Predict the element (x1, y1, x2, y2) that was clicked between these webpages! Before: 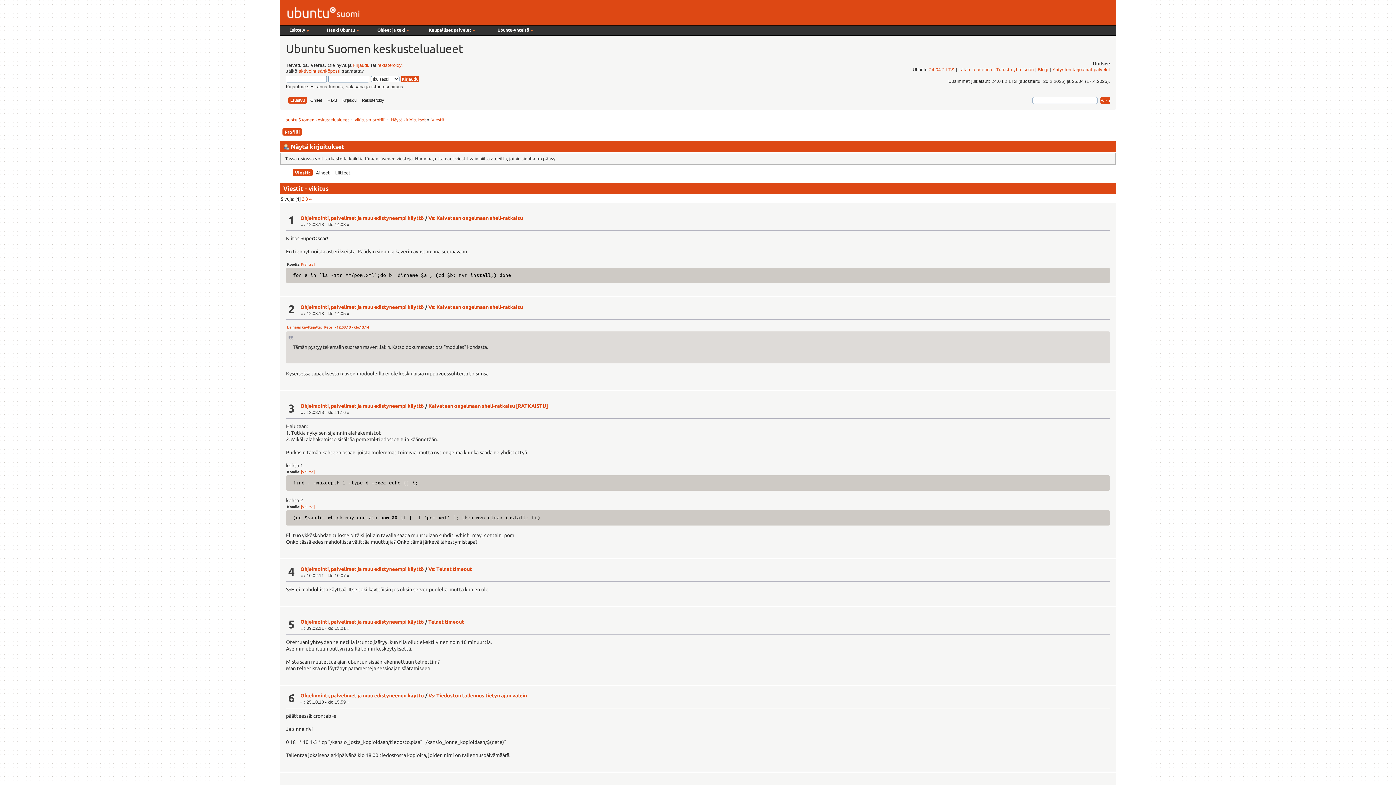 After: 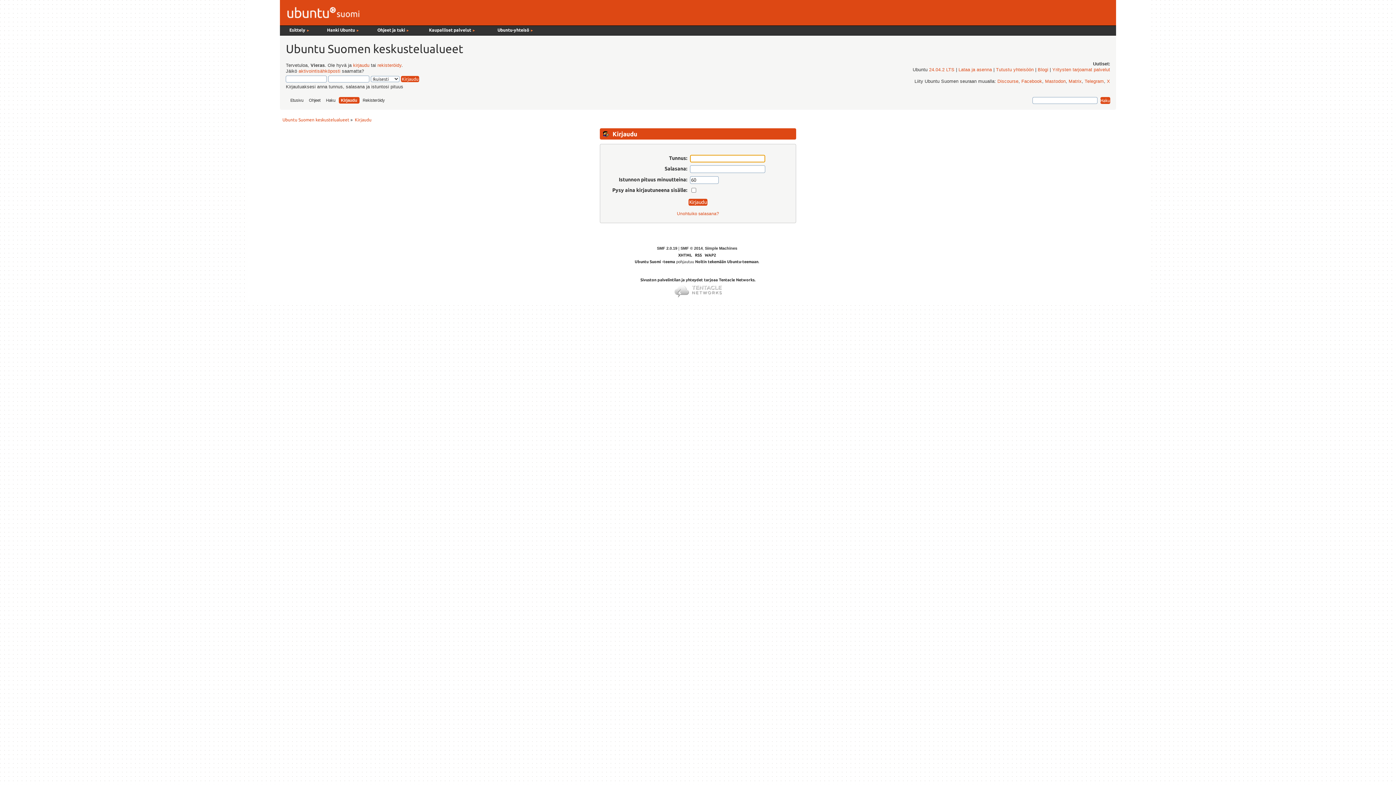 Action: bbox: (353, 62, 369, 67) label: kirjaudu